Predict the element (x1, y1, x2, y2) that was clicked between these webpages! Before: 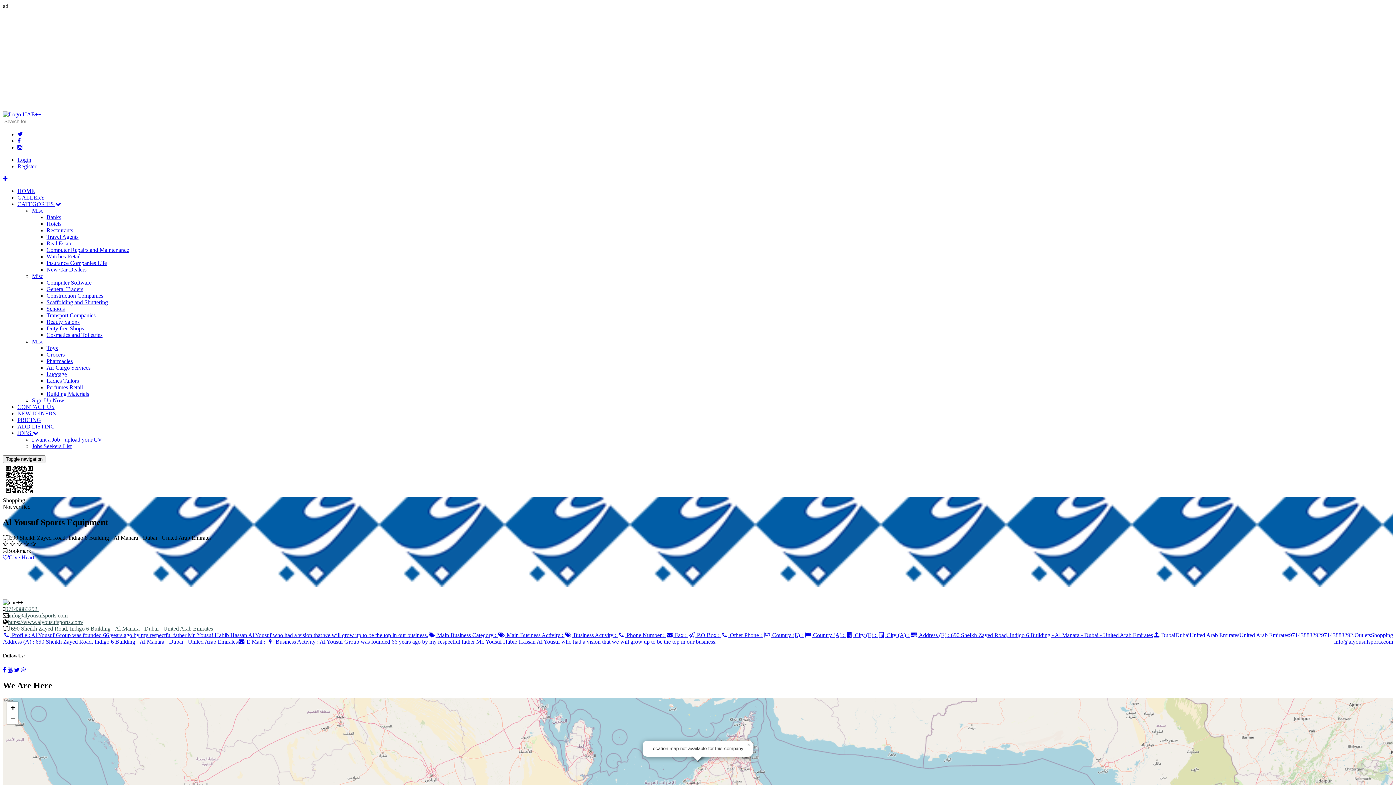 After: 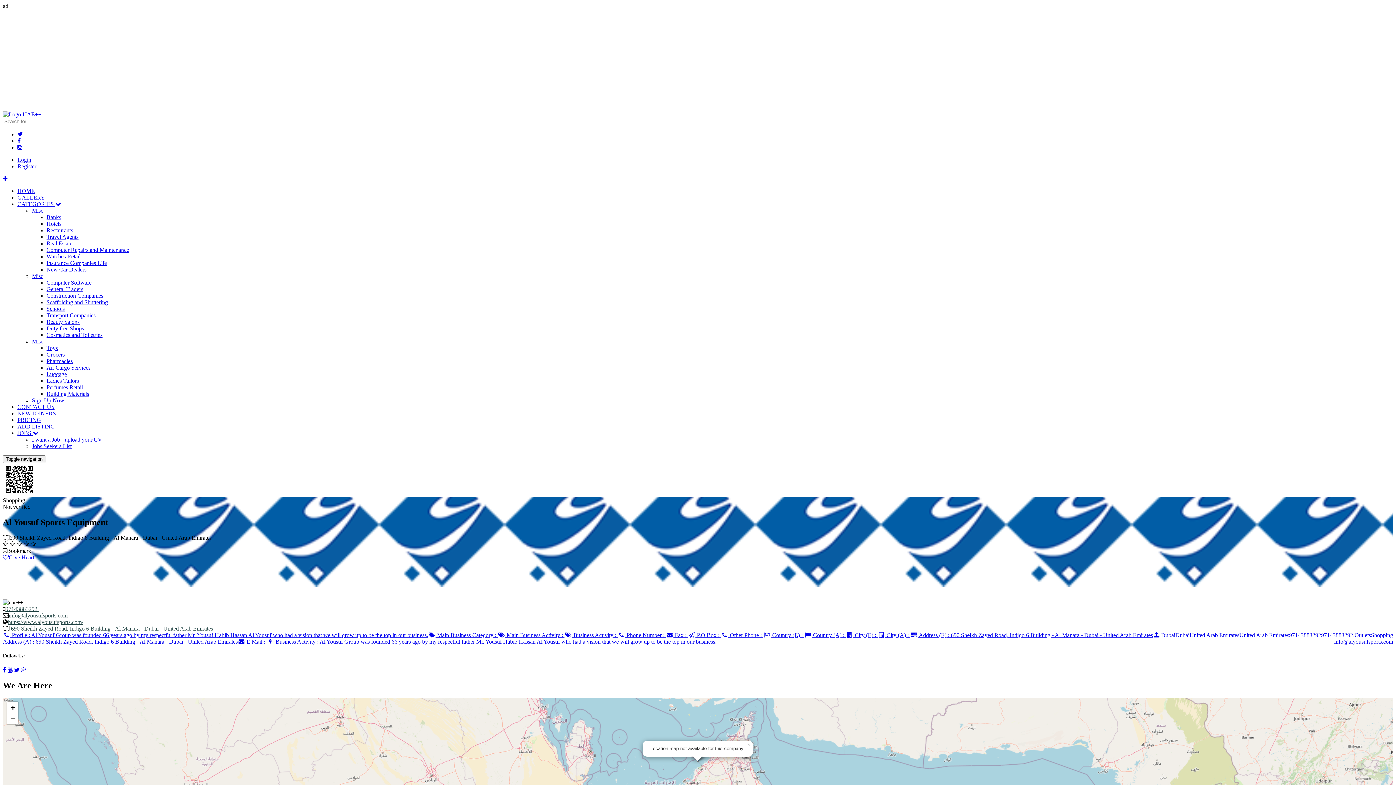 Action: bbox: (428, 632, 497, 638) label:  Main Business Category : 
Shopping